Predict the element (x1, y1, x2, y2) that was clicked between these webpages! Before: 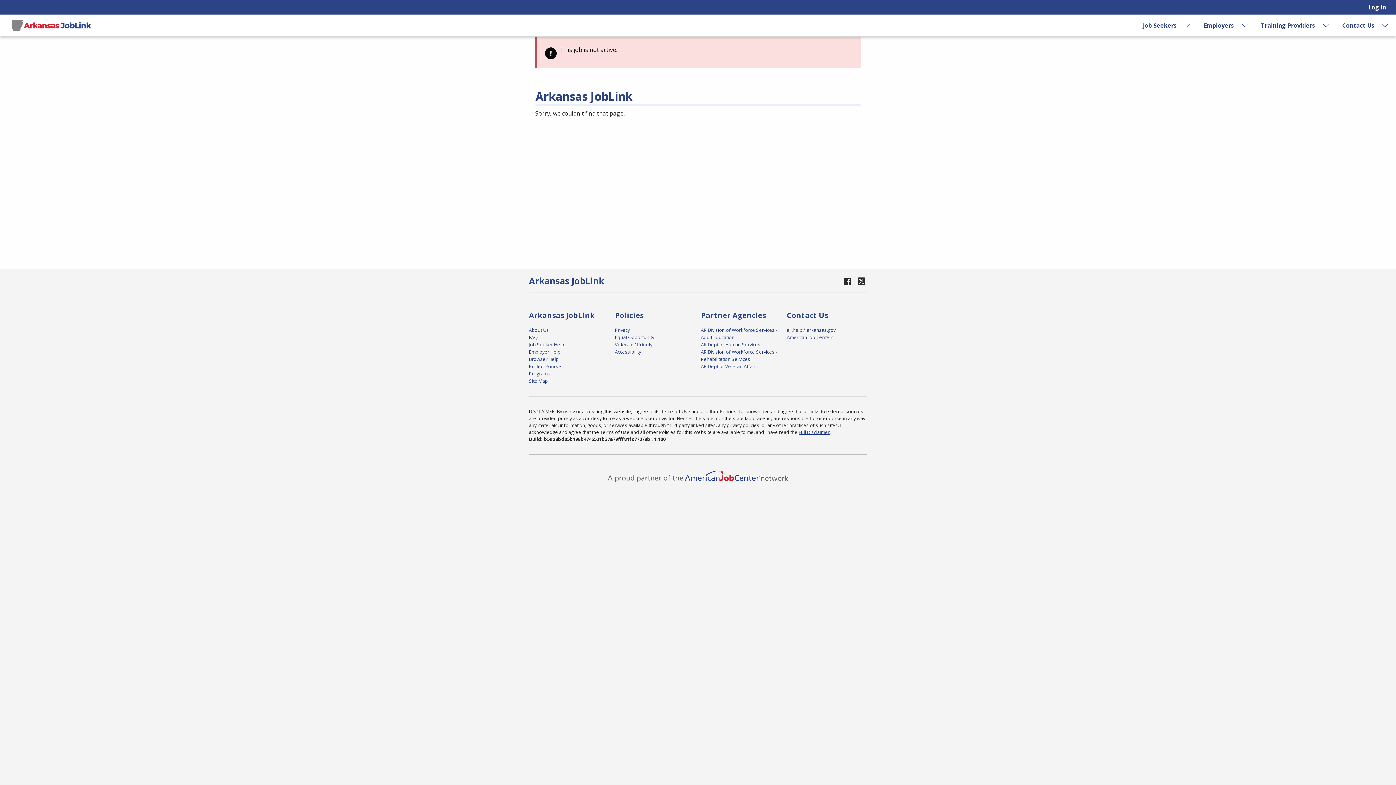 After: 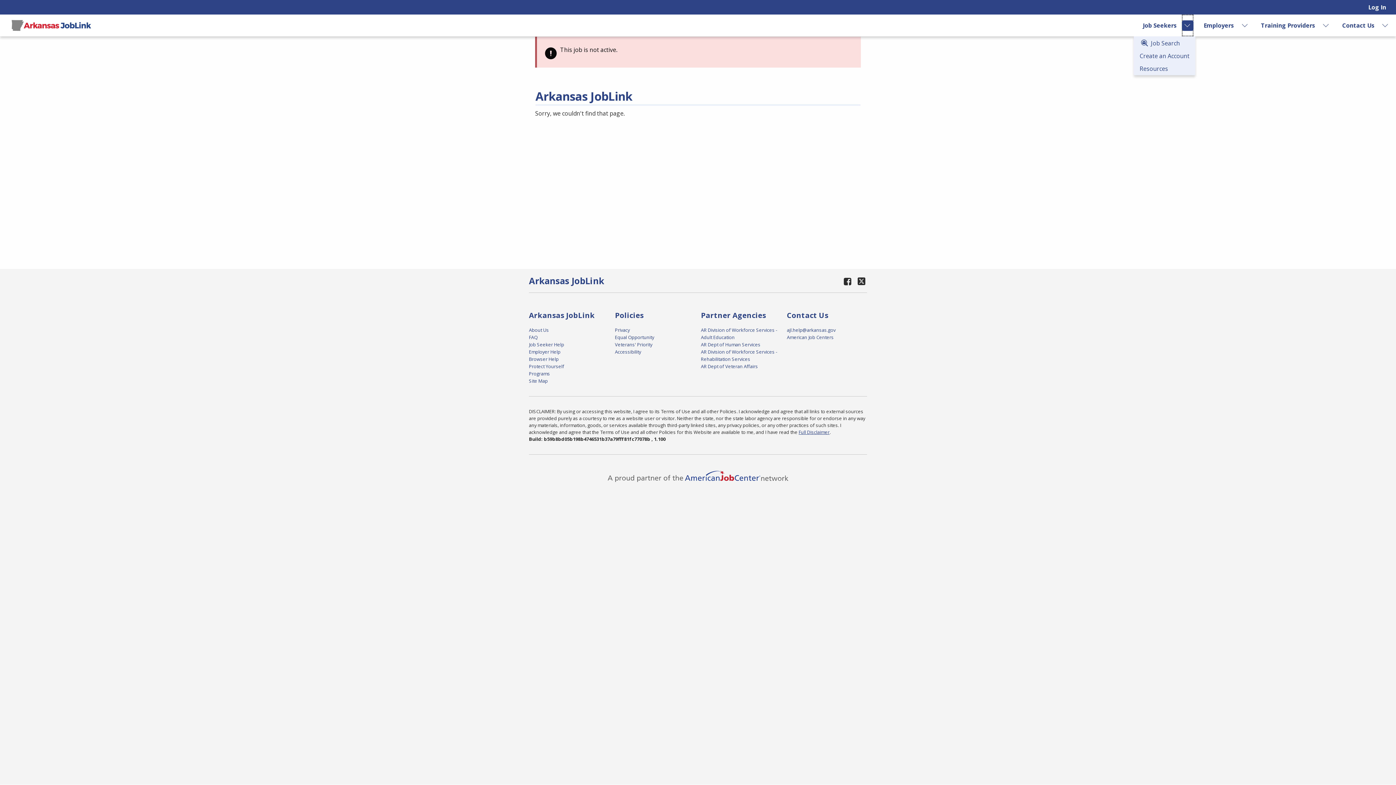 Action: label: Expand Job Seekers bbox: (1182, 14, 1193, 36)